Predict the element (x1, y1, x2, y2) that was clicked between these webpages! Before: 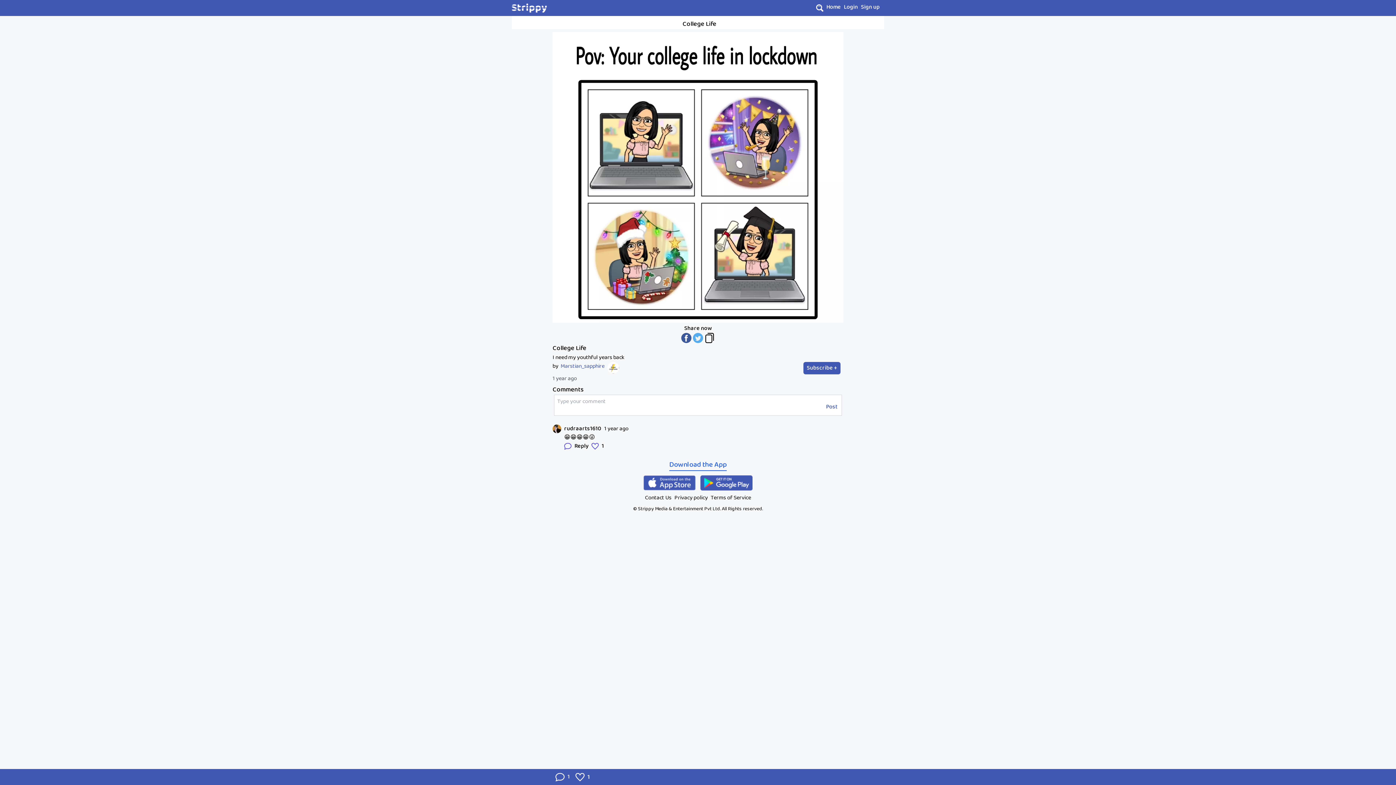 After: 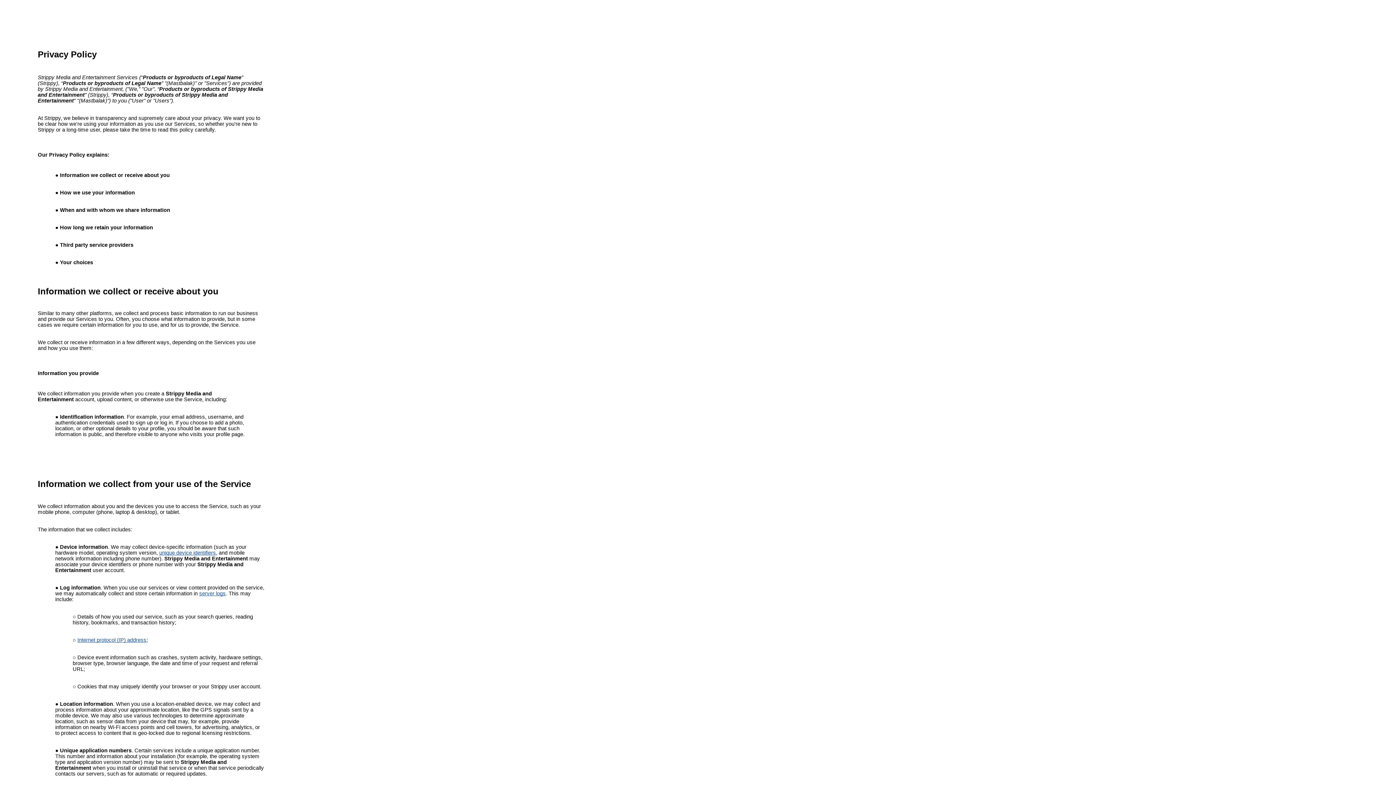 Action: bbox: (674, 493, 708, 502) label: Privacy policy